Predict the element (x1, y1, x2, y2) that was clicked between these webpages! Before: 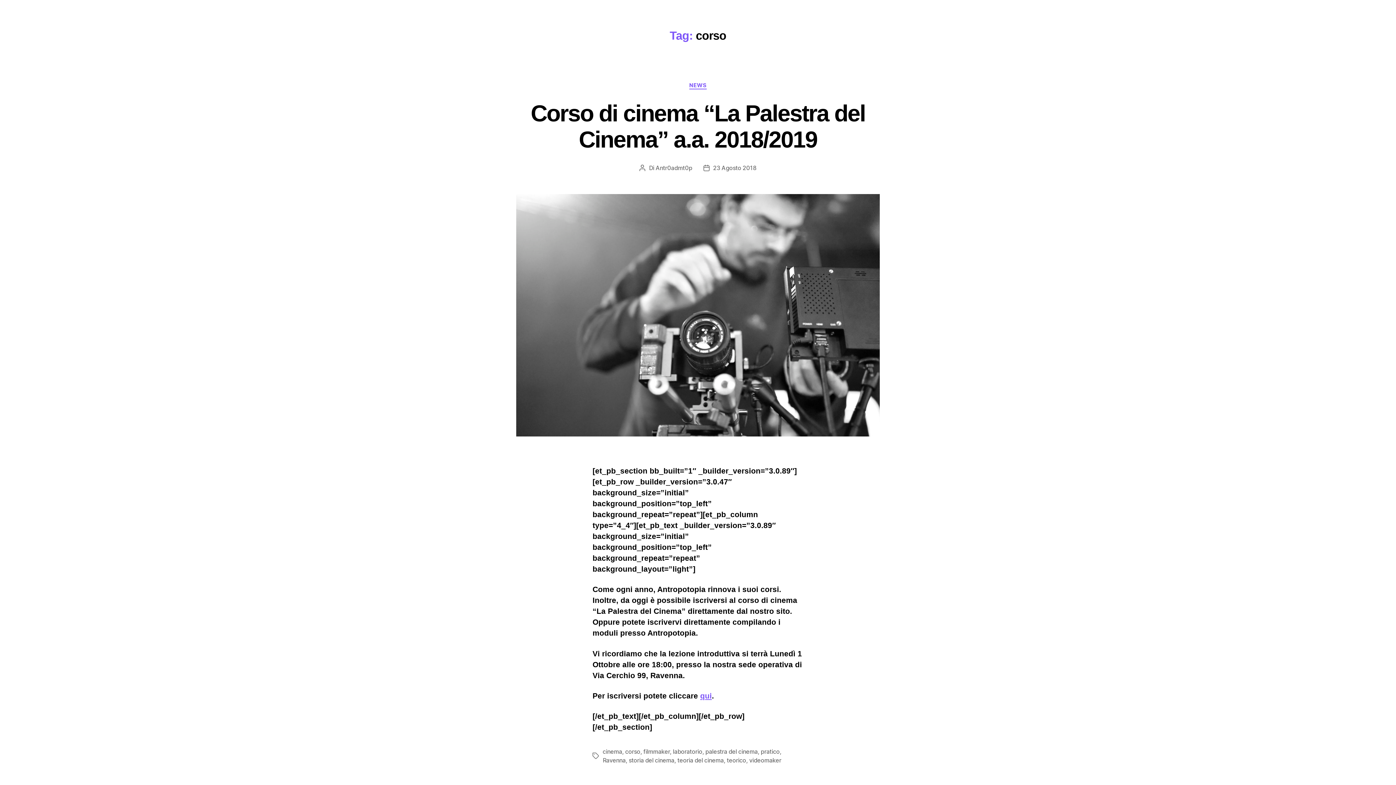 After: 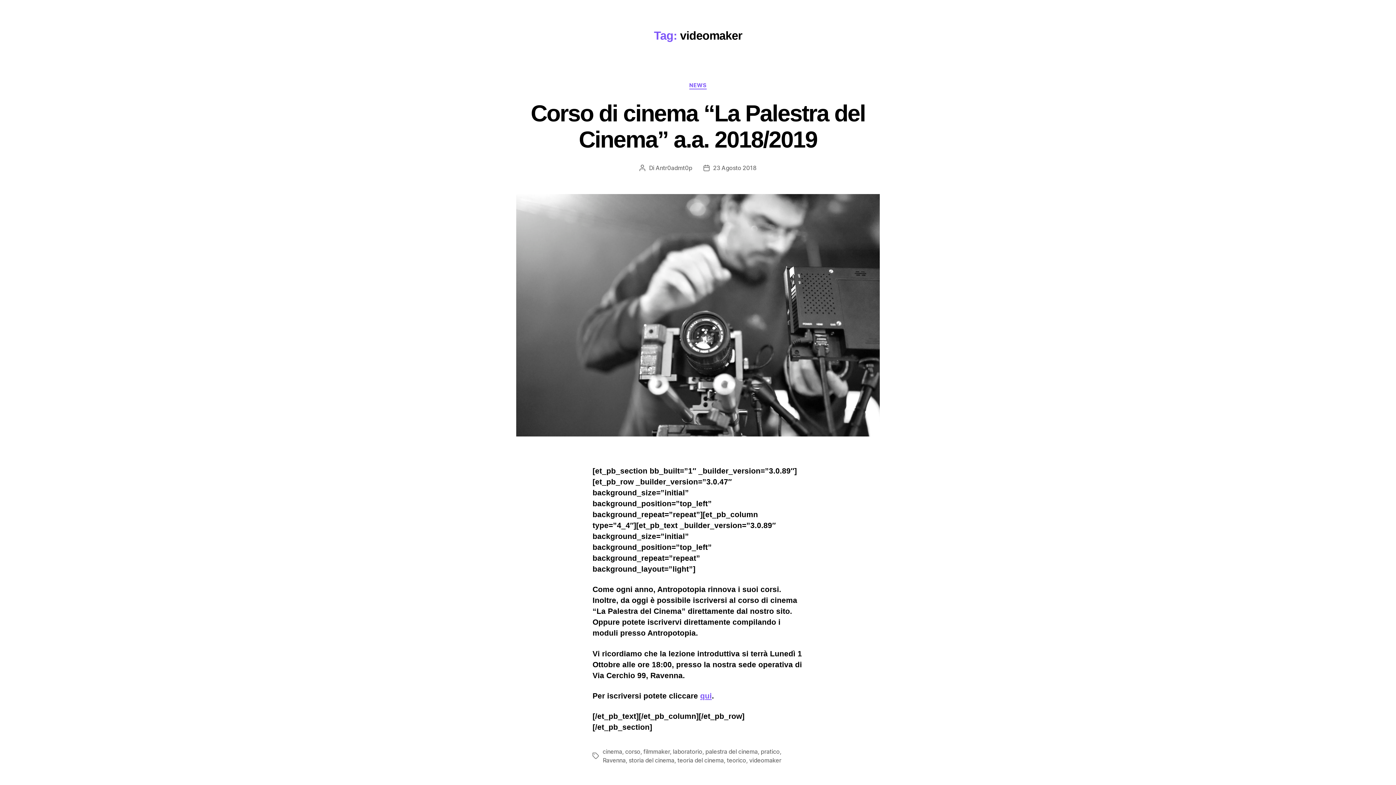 Action: label: videomaker bbox: (749, 757, 781, 764)